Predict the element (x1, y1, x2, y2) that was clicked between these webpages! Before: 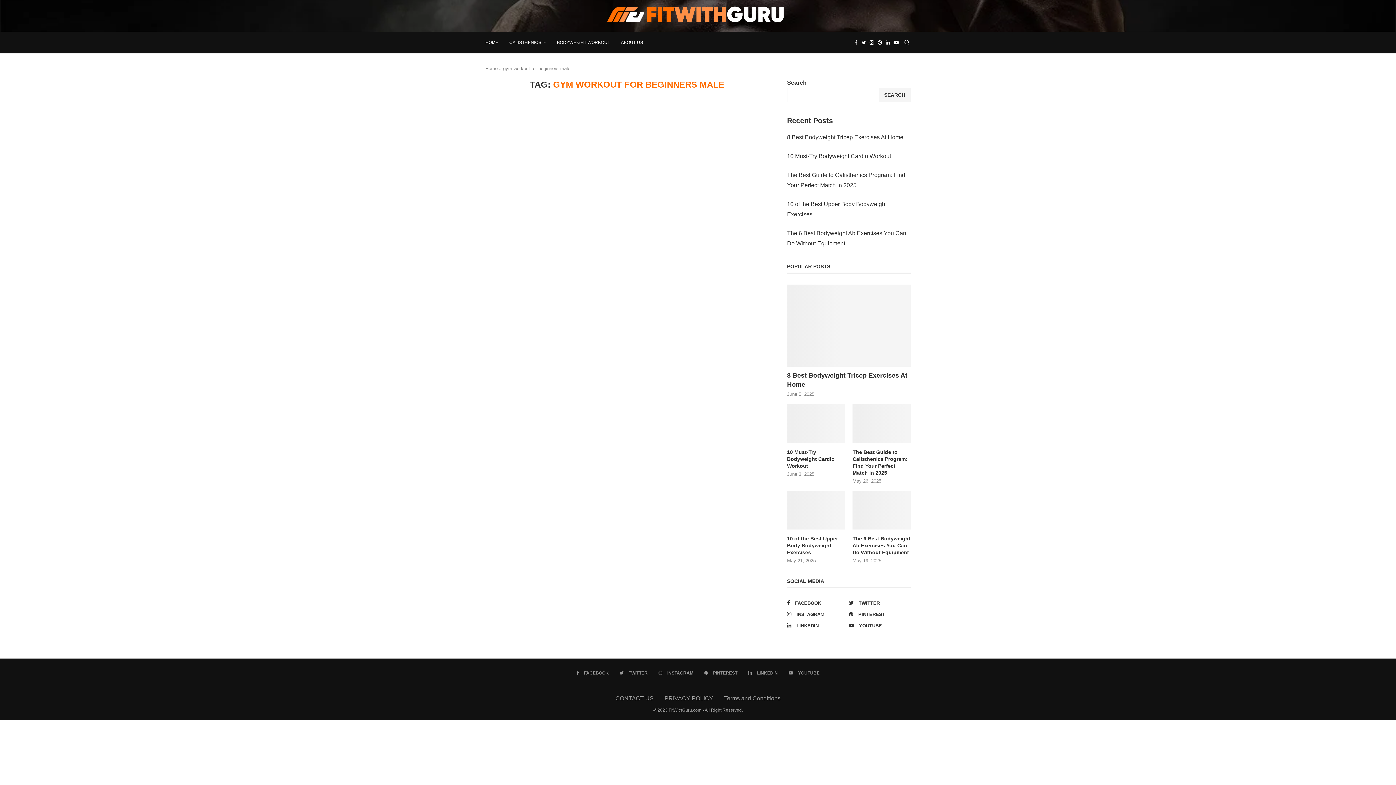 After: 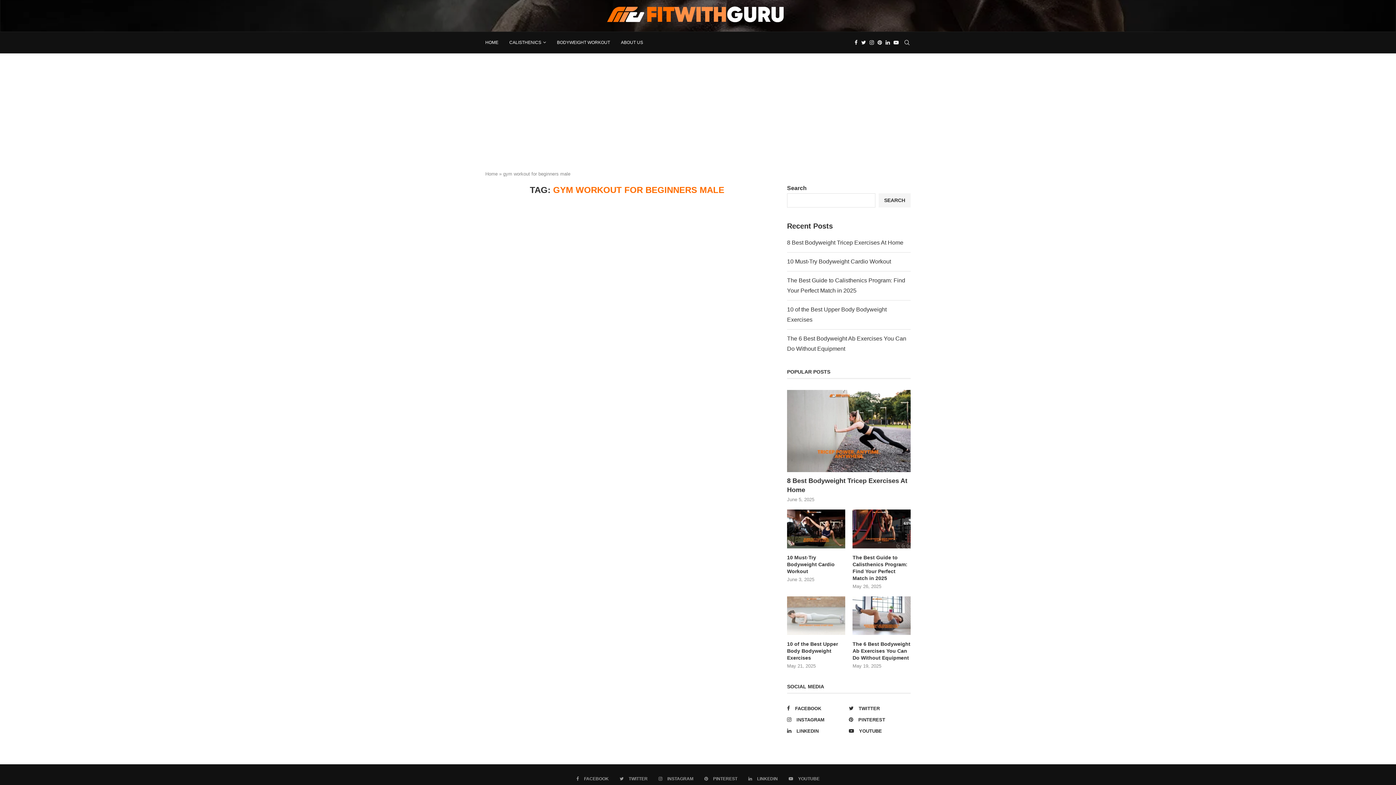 Action: bbox: (785, 610, 847, 618) label: Instagram